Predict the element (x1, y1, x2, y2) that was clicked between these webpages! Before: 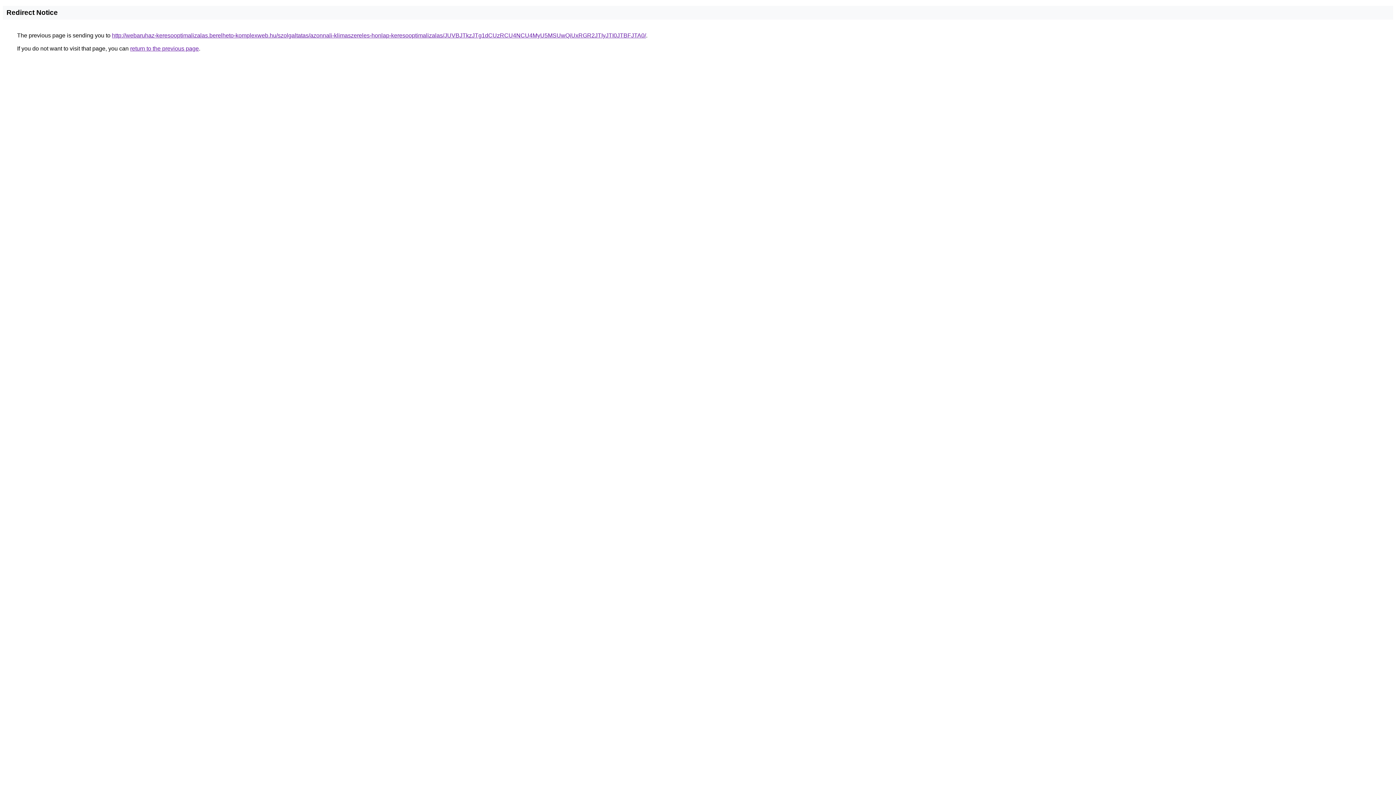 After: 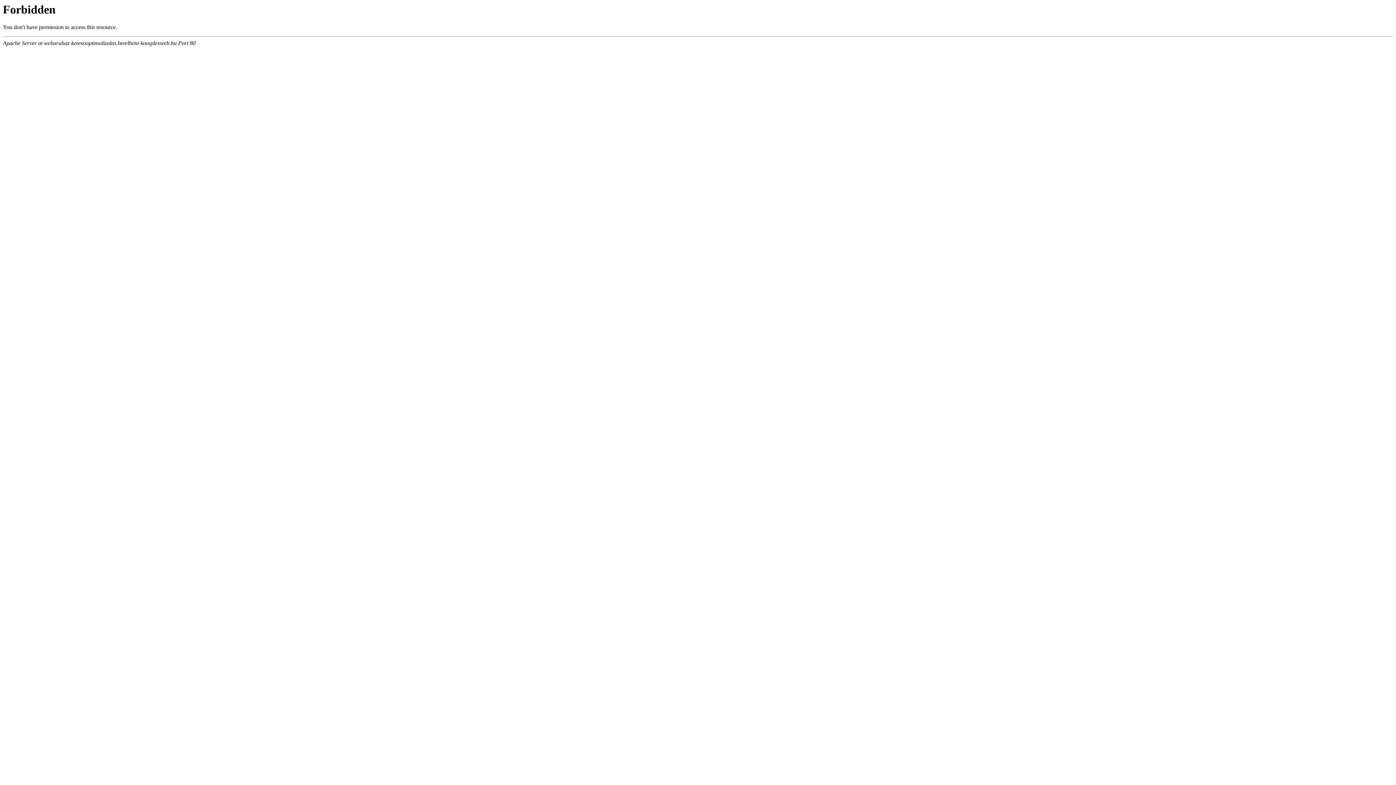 Action: bbox: (112, 32, 646, 38) label: http://webaruhaz-keresooptimalizalas.berelheto-komplexweb.hu/szolgaltatas/azonnali-klimaszereles-honlap-keresooptimalizalas/JUVBJTkzJTg1dCUzRCU4NCU4MyU5MSUwQiUxRGR2JTIyJTI0JTBFJTA0/